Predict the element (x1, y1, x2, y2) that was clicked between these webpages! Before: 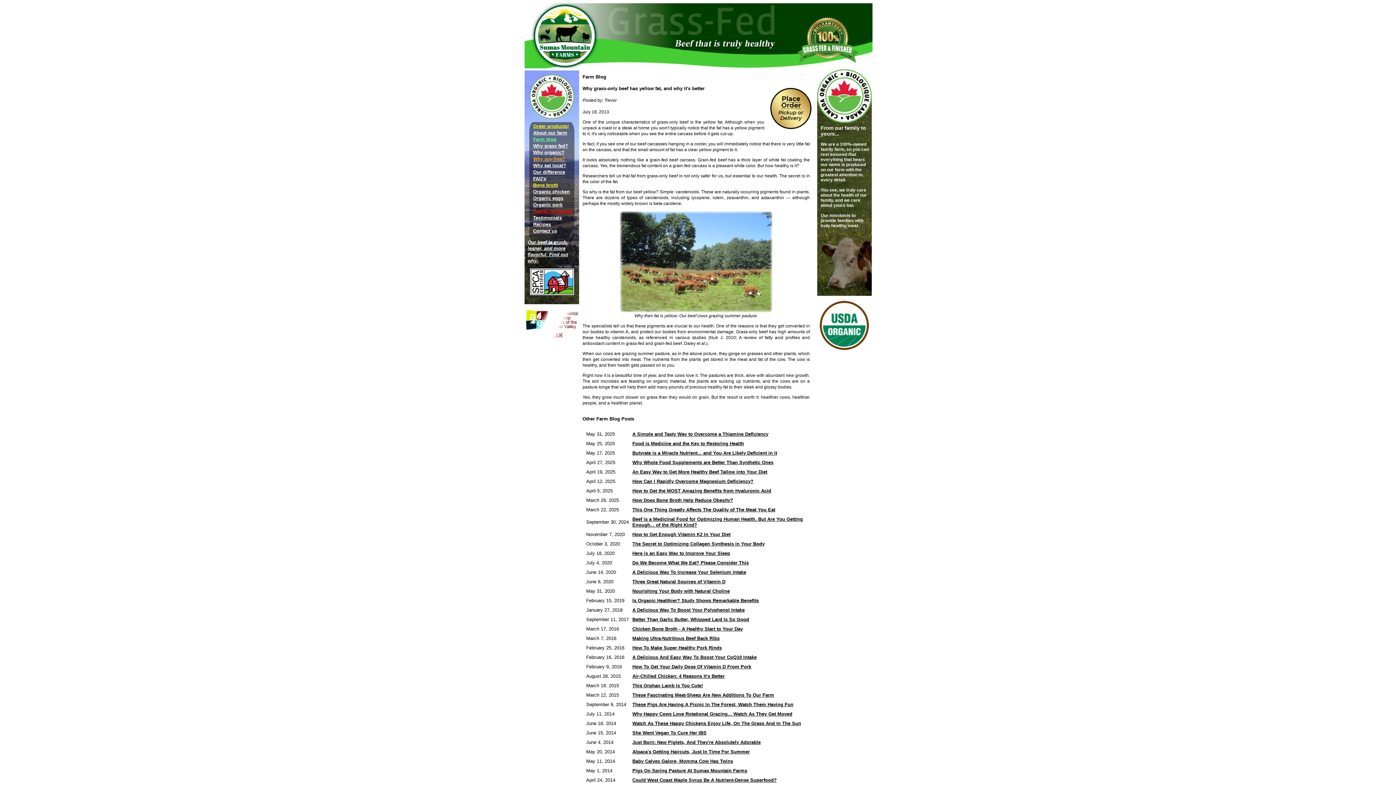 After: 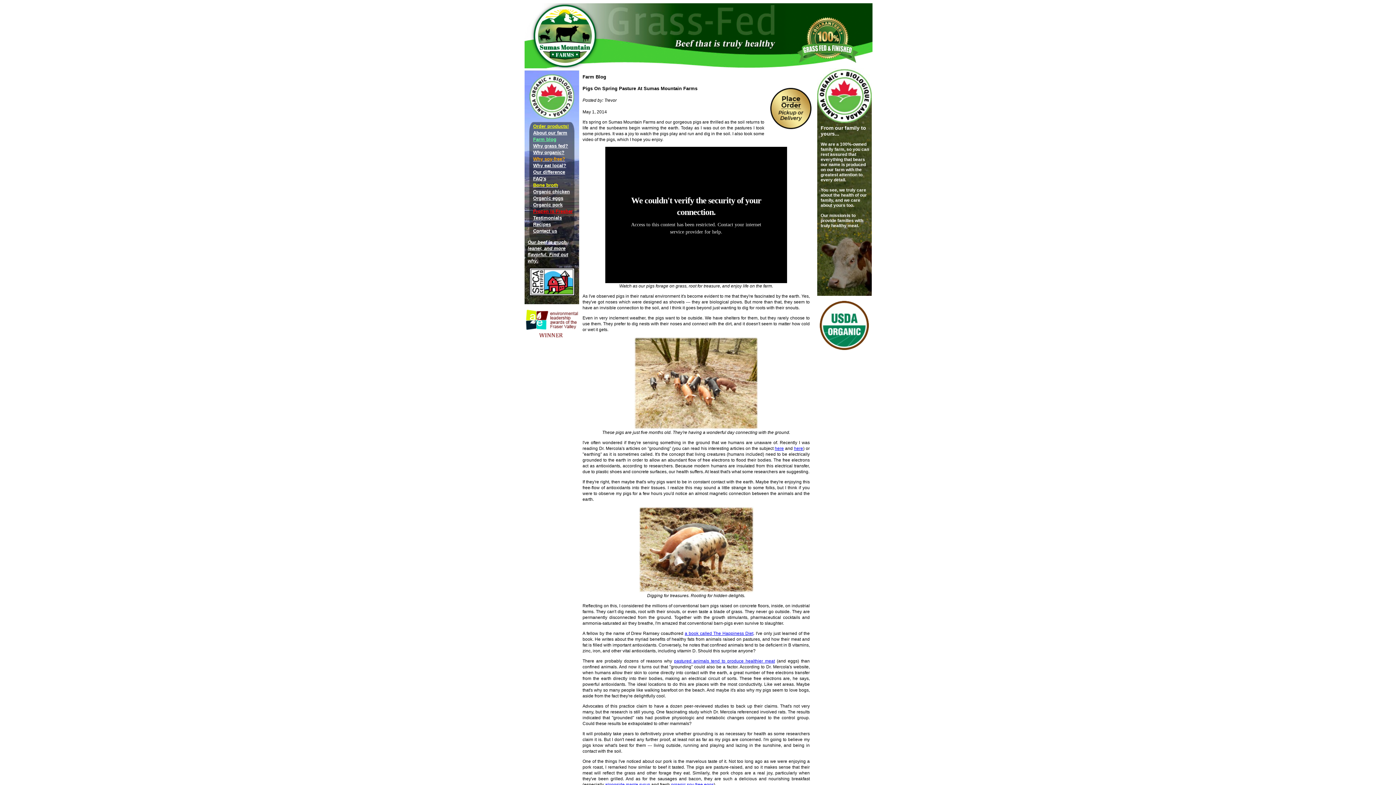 Action: label: Pigs On Spring Pasture At Sumas Mountain Farms bbox: (632, 768, 747, 773)